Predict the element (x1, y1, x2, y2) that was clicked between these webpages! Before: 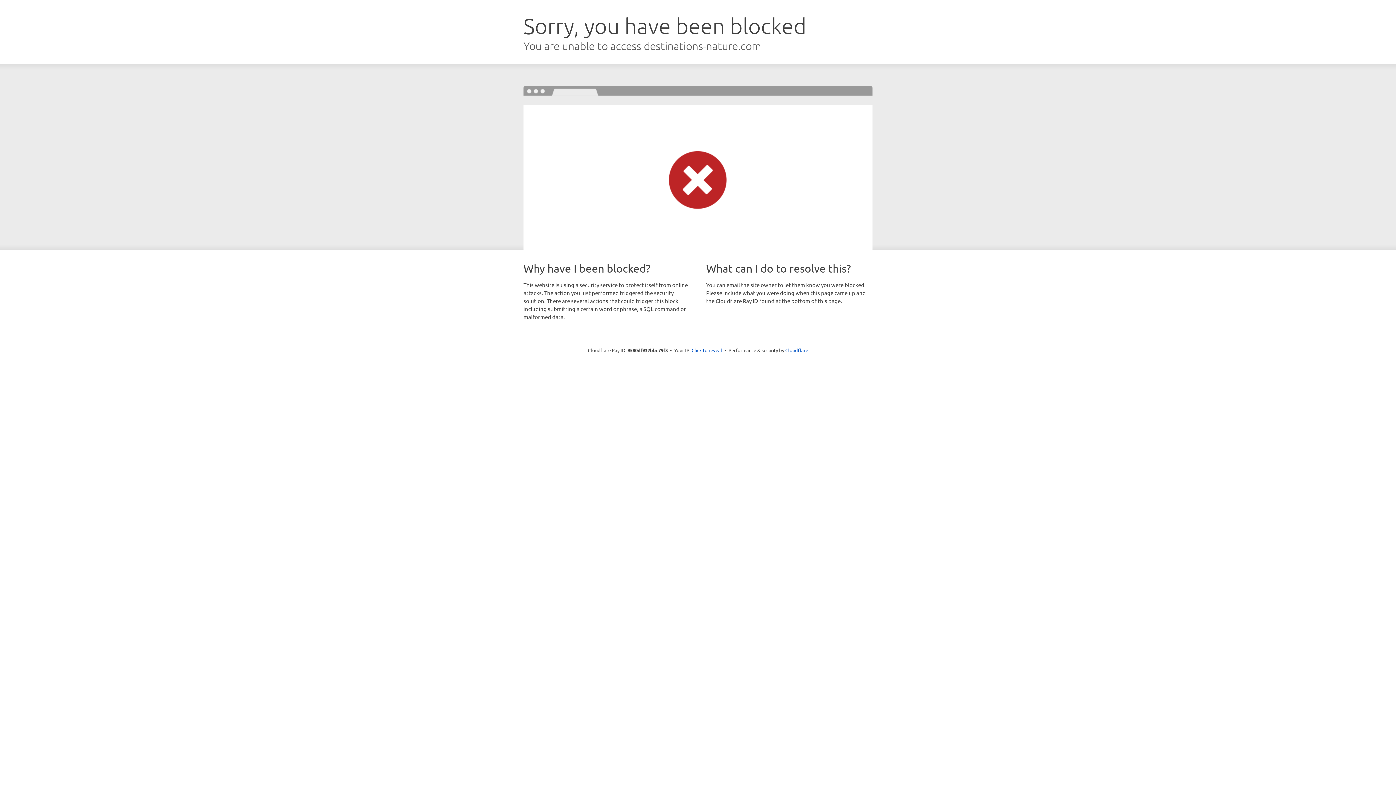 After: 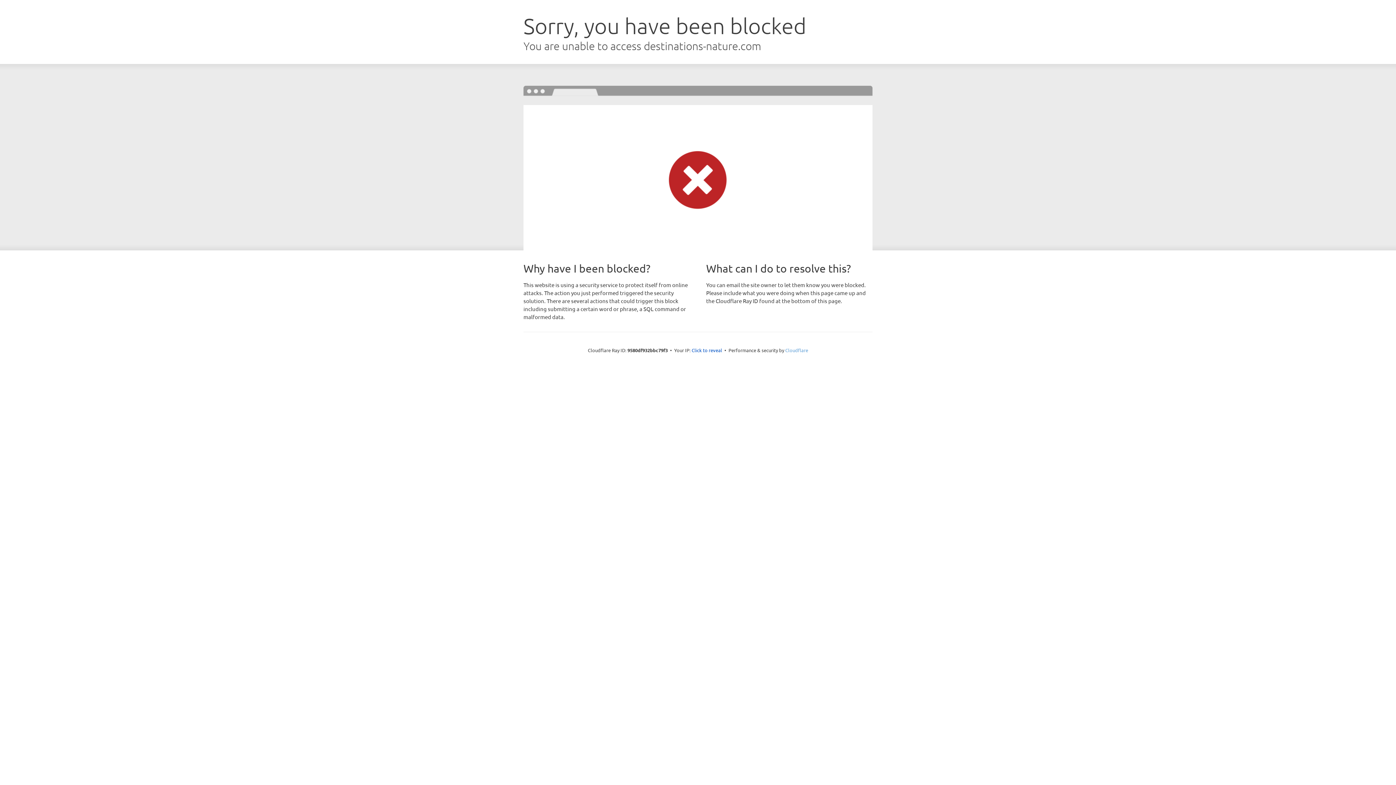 Action: bbox: (785, 347, 808, 353) label: Cloudflare